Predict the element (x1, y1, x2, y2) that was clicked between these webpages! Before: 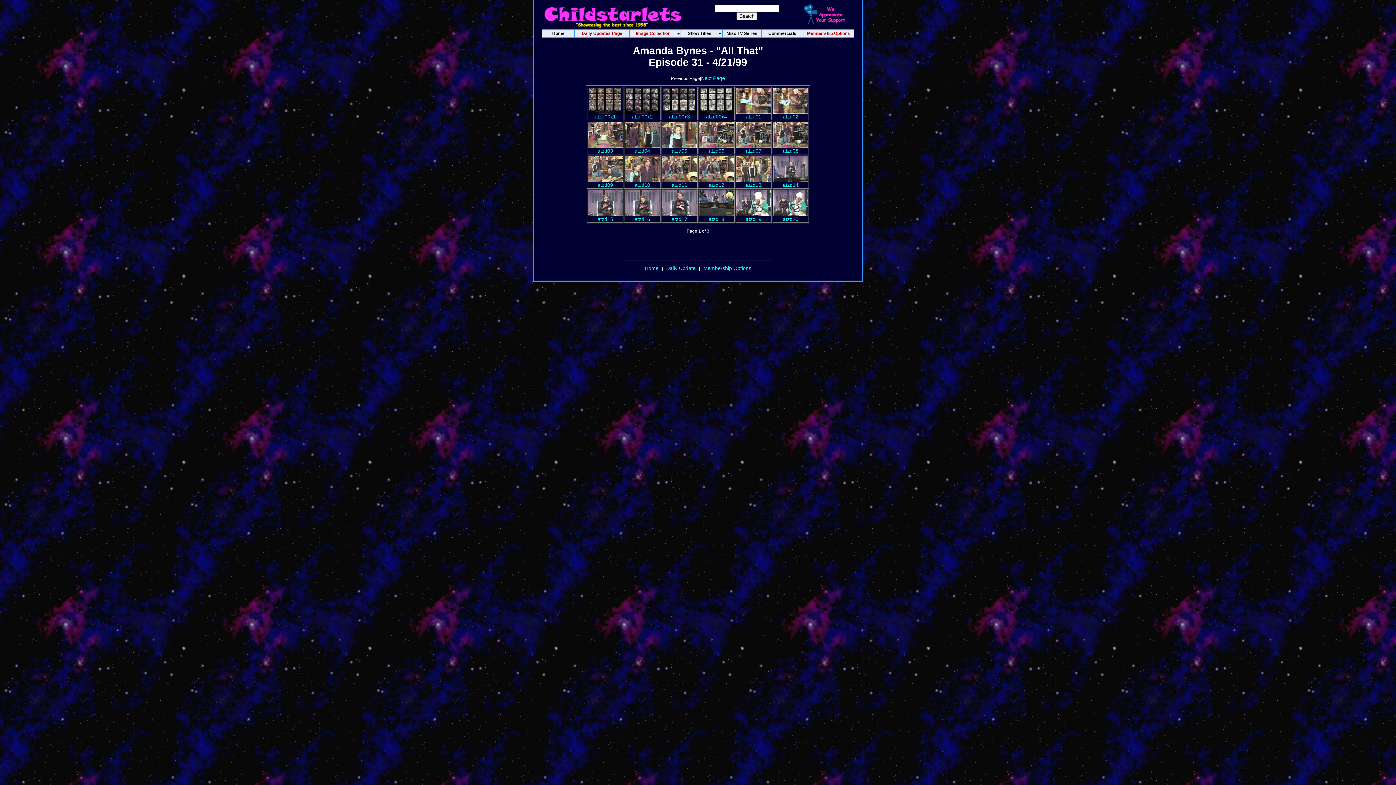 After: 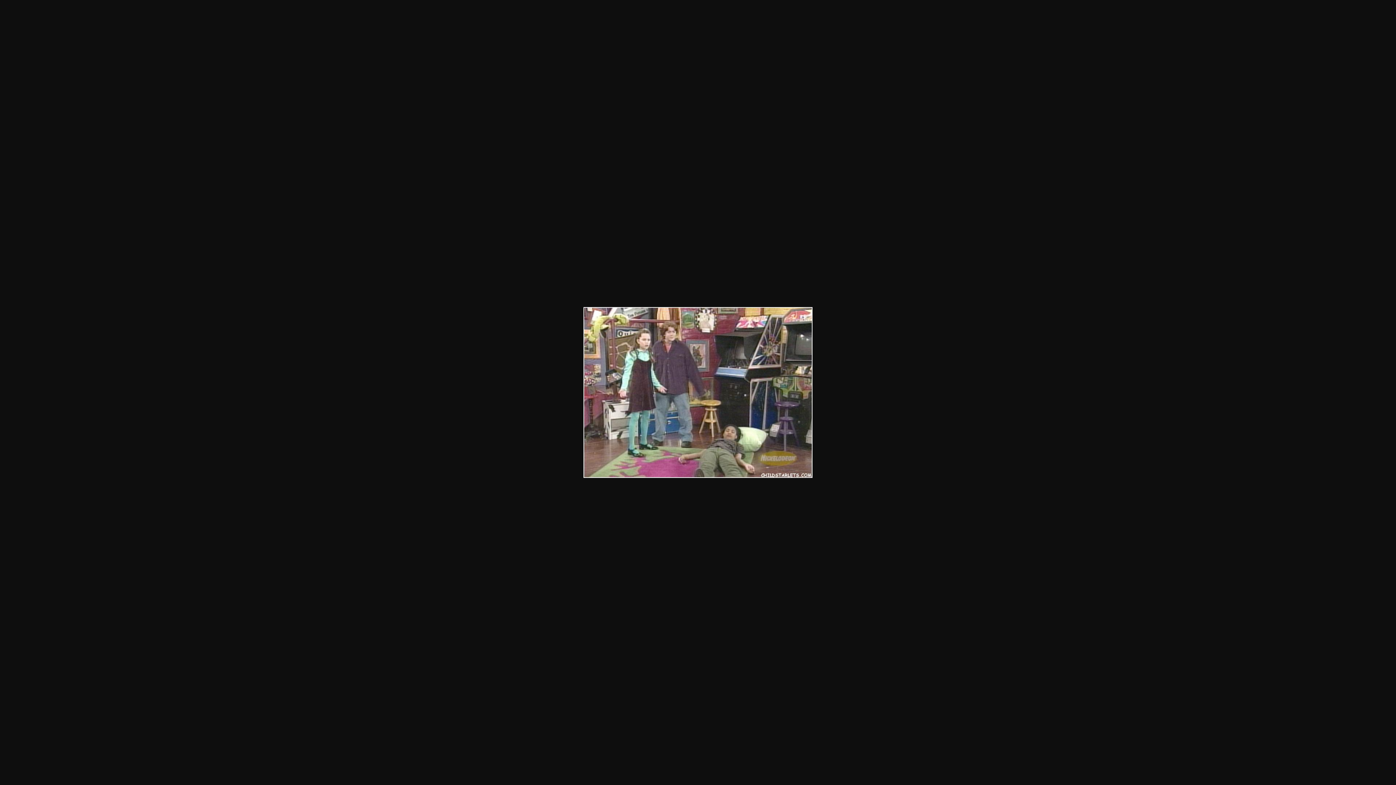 Action: bbox: (773, 143, 808, 153) label: 
atzd08